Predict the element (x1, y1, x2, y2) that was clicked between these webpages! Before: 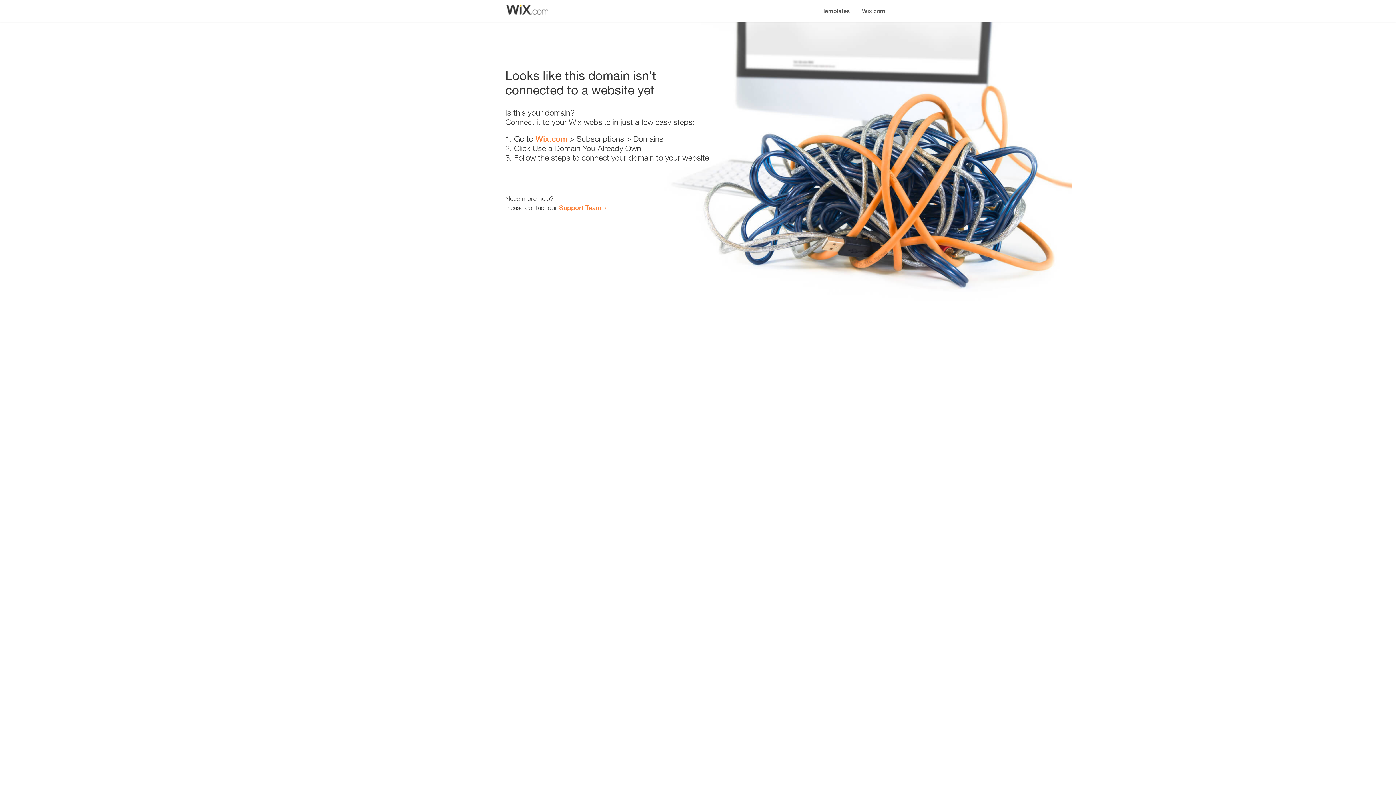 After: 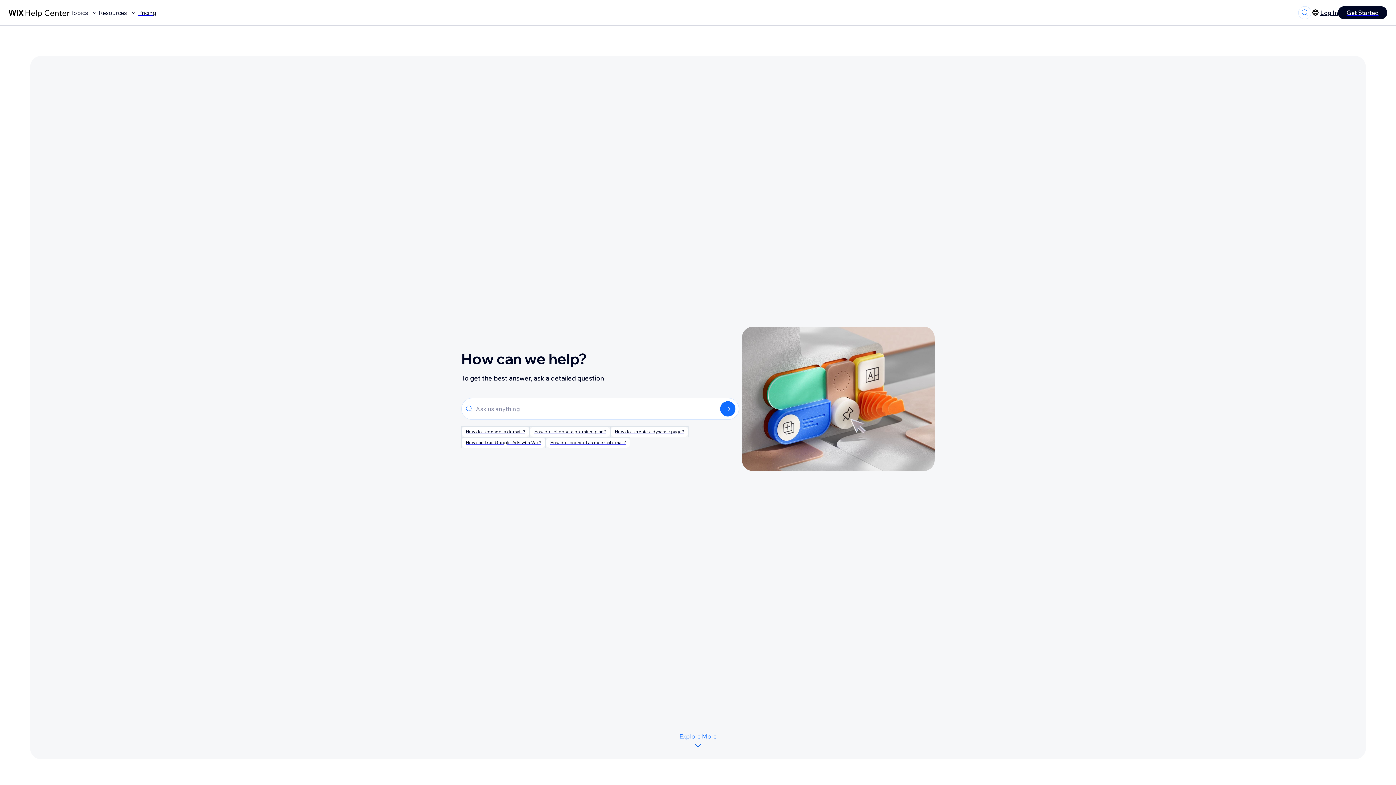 Action: label: Support Team bbox: (559, 203, 601, 211)